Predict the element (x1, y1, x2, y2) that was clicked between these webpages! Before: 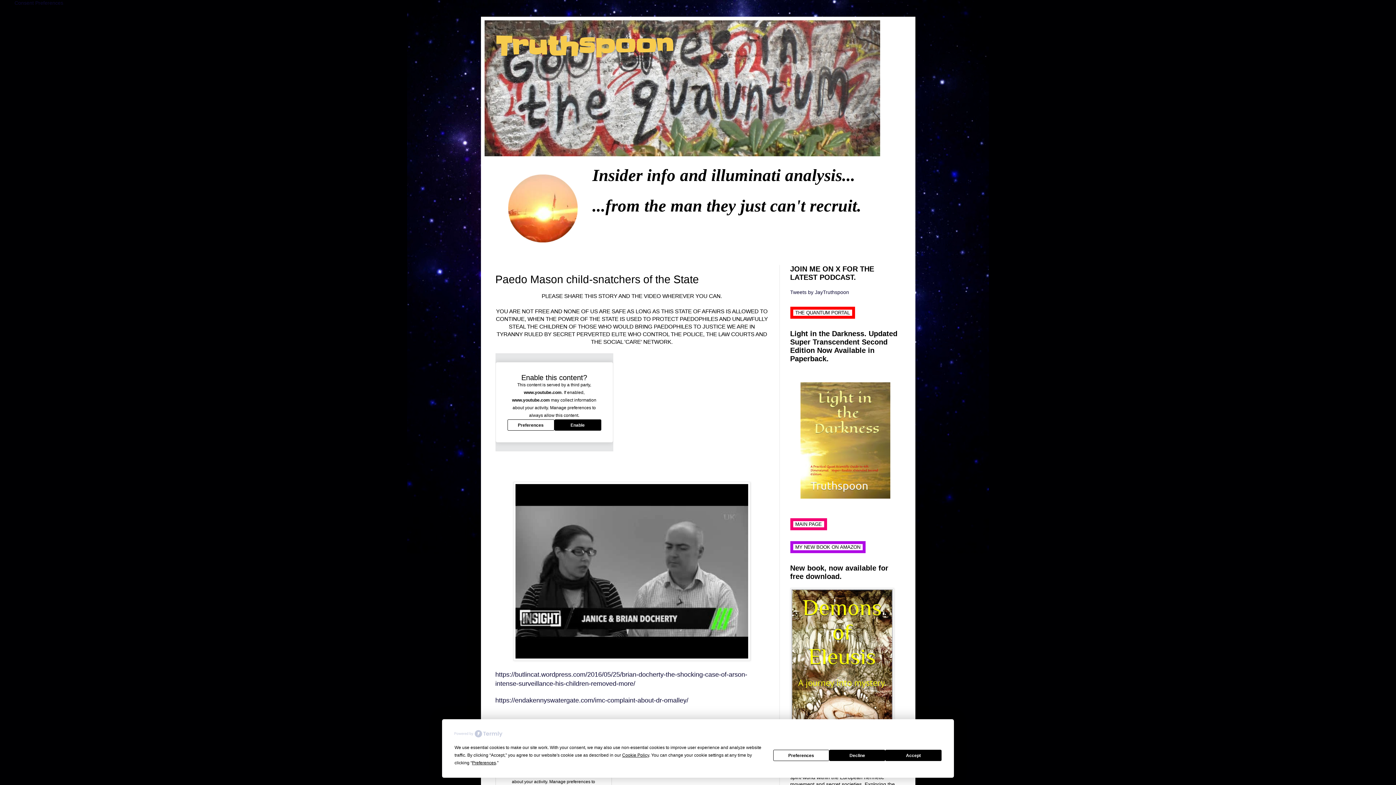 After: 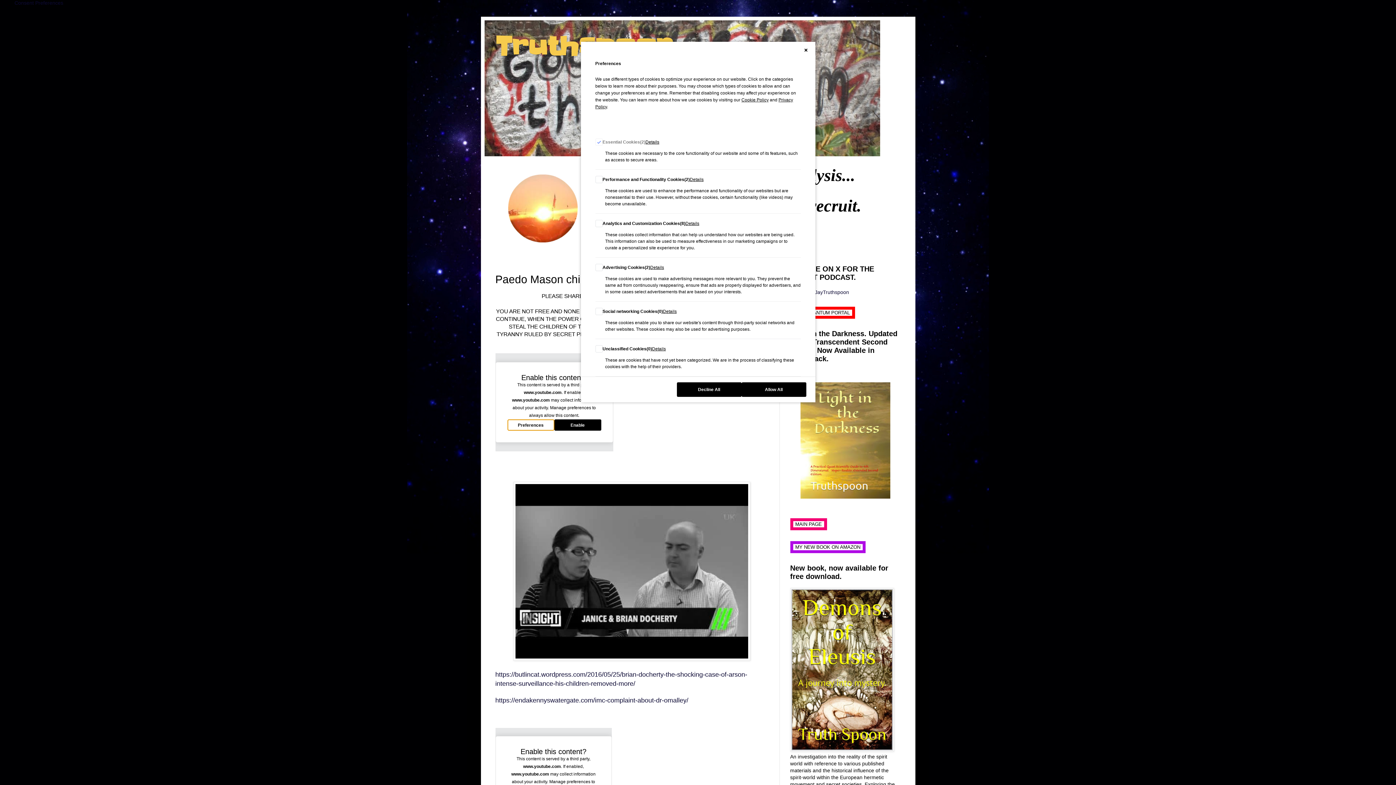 Action: label: Preferences bbox: (507, 419, 554, 431)